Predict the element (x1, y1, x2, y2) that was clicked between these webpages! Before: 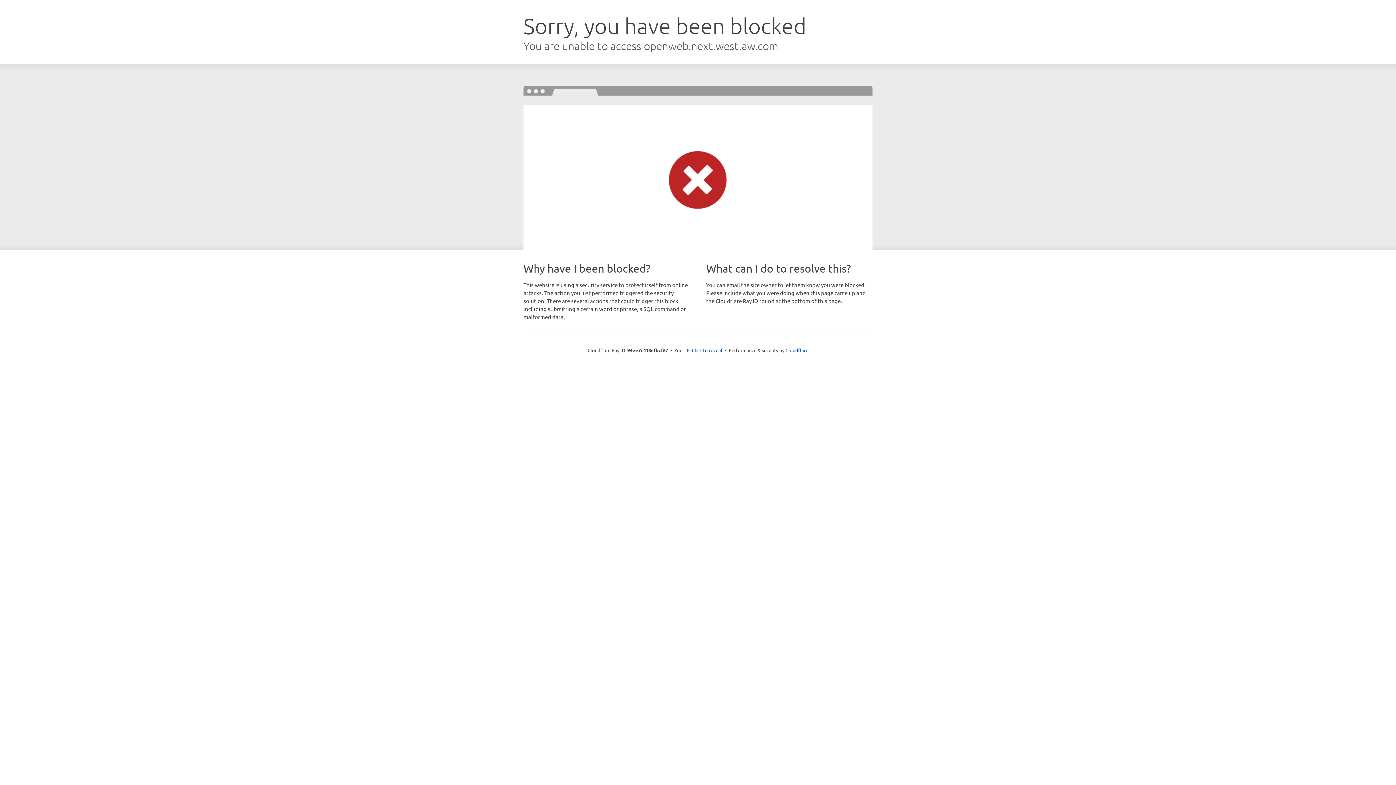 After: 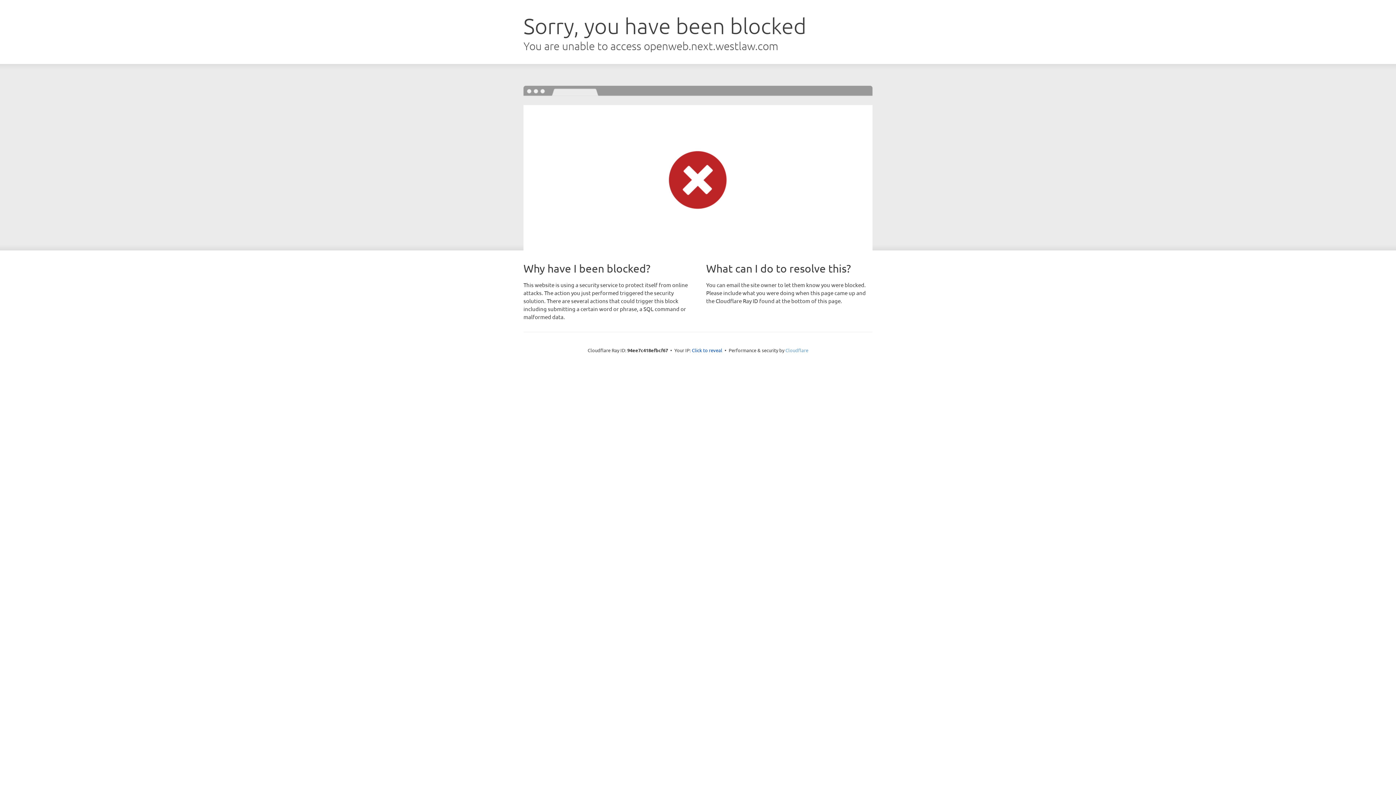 Action: label: Cloudflare bbox: (785, 347, 808, 353)